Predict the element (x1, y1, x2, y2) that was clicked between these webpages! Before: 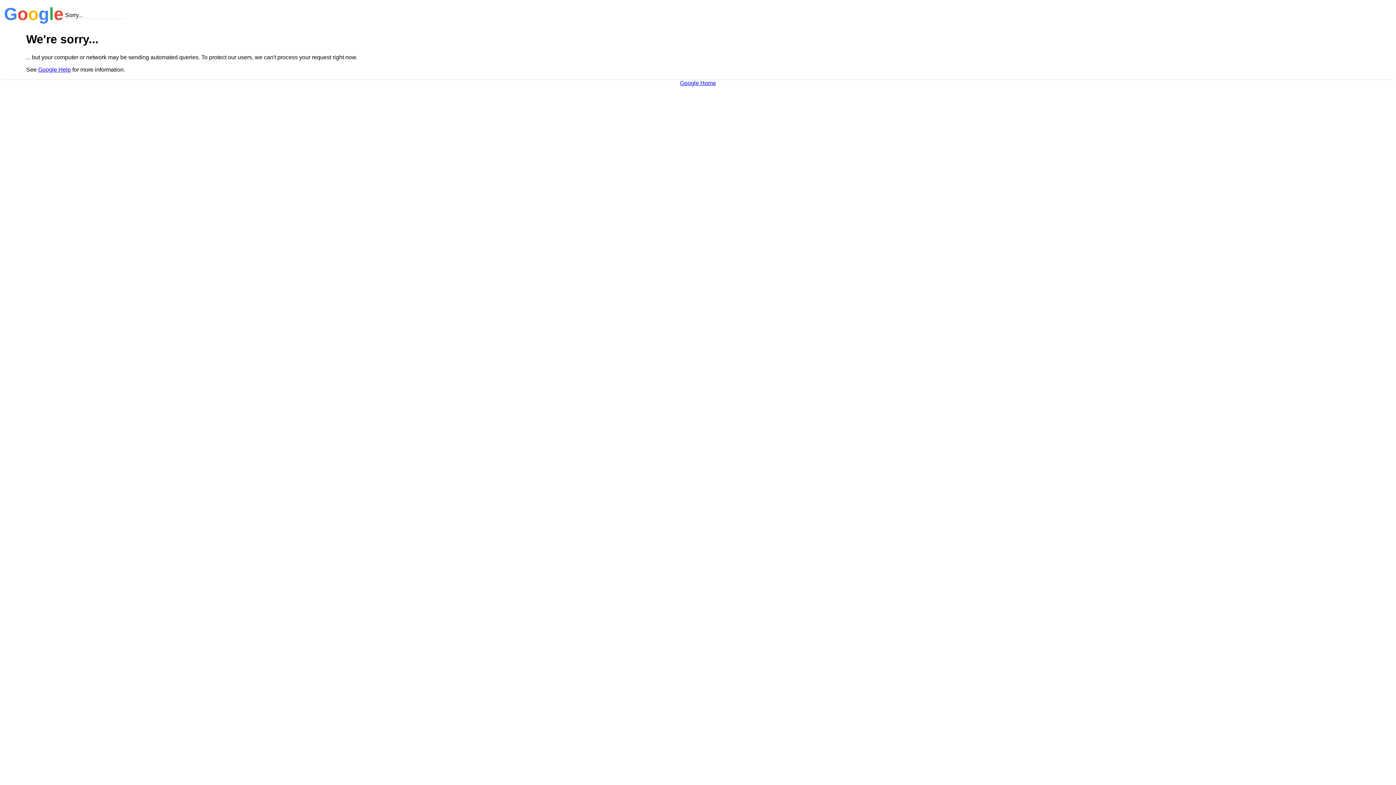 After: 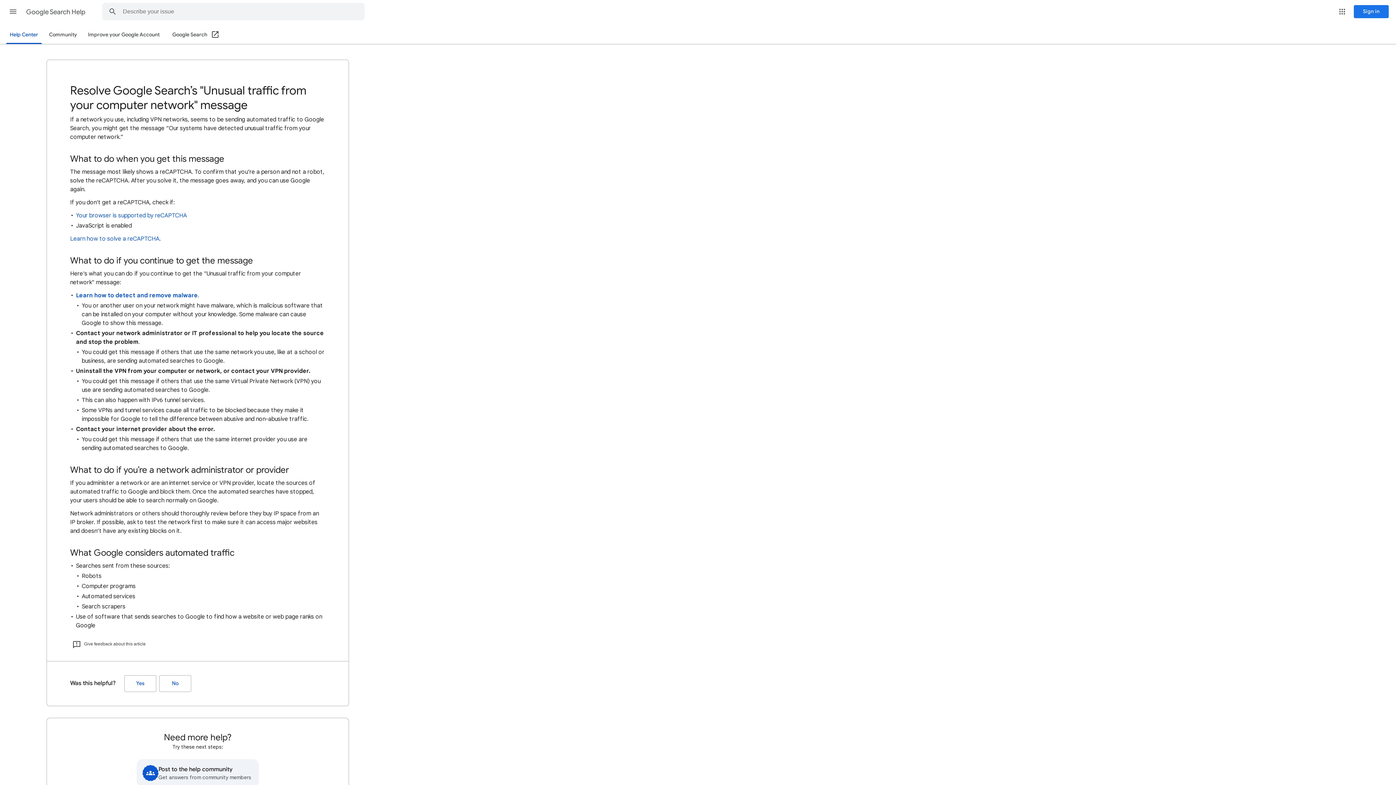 Action: label: Google Help bbox: (38, 66, 70, 72)